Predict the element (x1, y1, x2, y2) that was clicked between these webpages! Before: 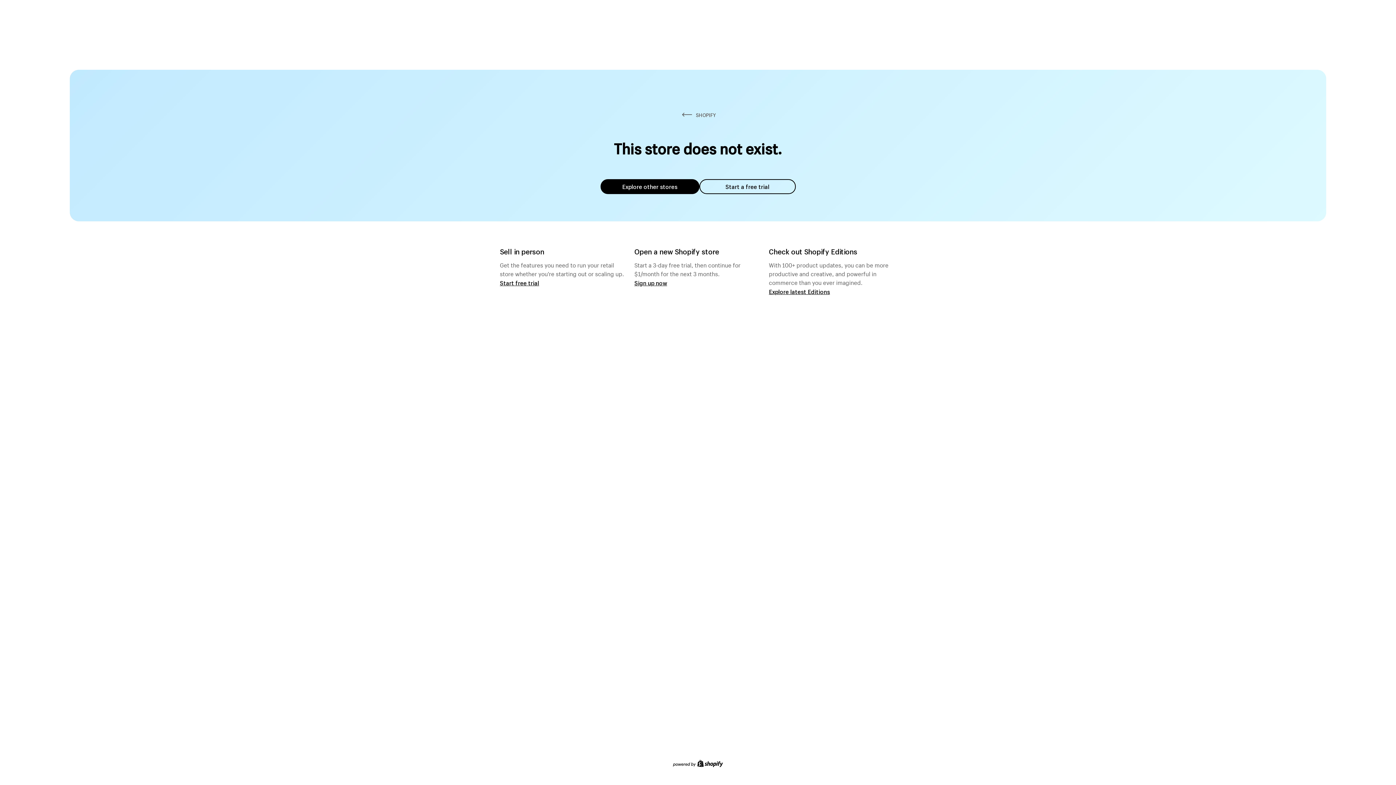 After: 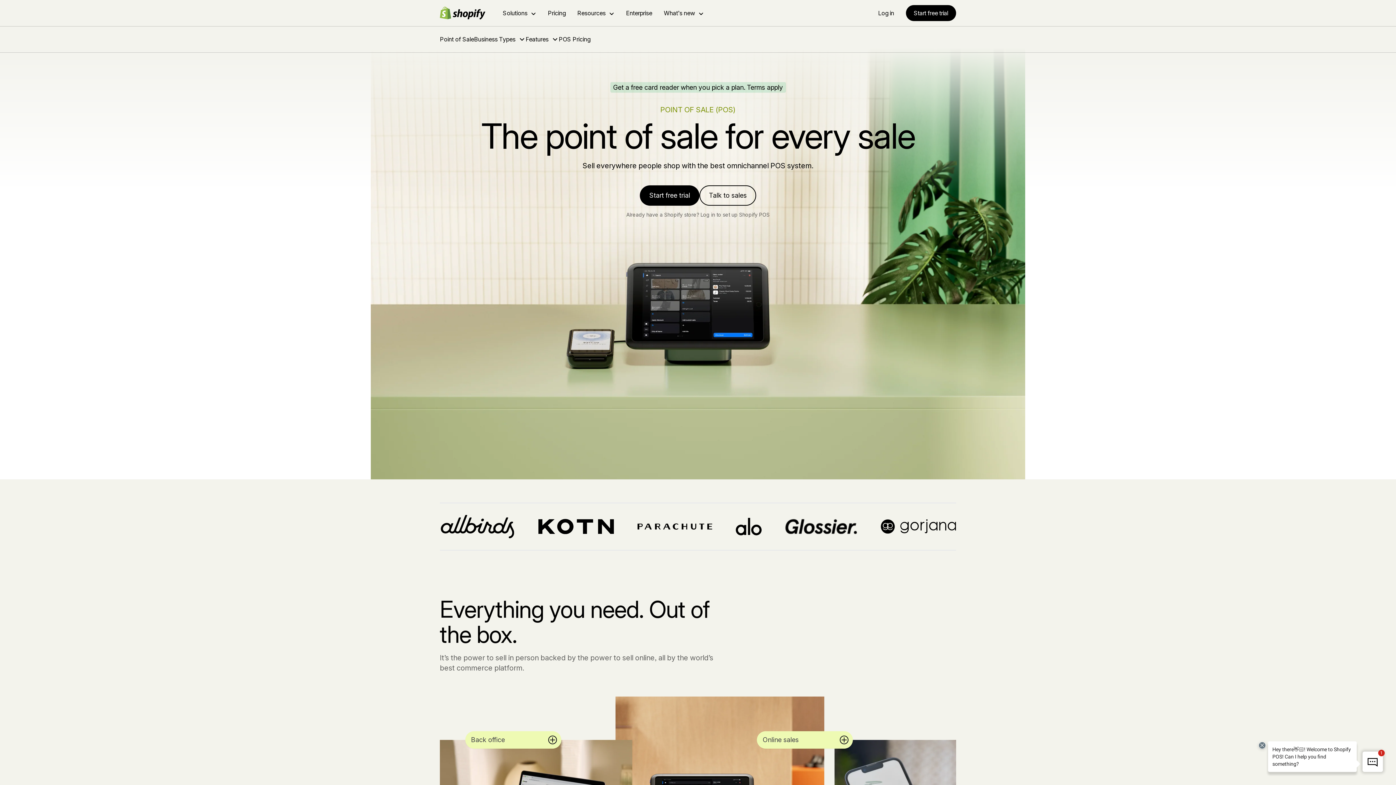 Action: bbox: (500, 279, 539, 286) label: Start free trial